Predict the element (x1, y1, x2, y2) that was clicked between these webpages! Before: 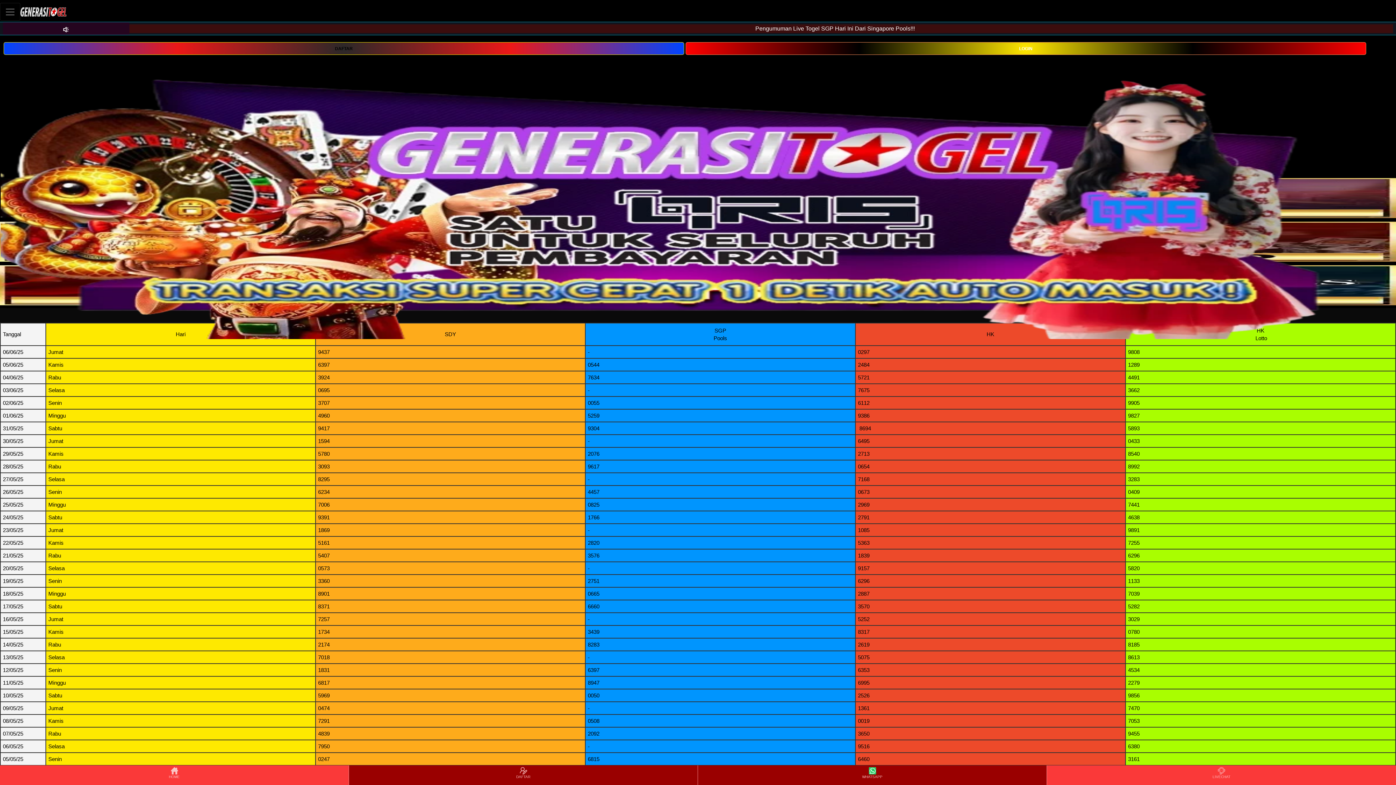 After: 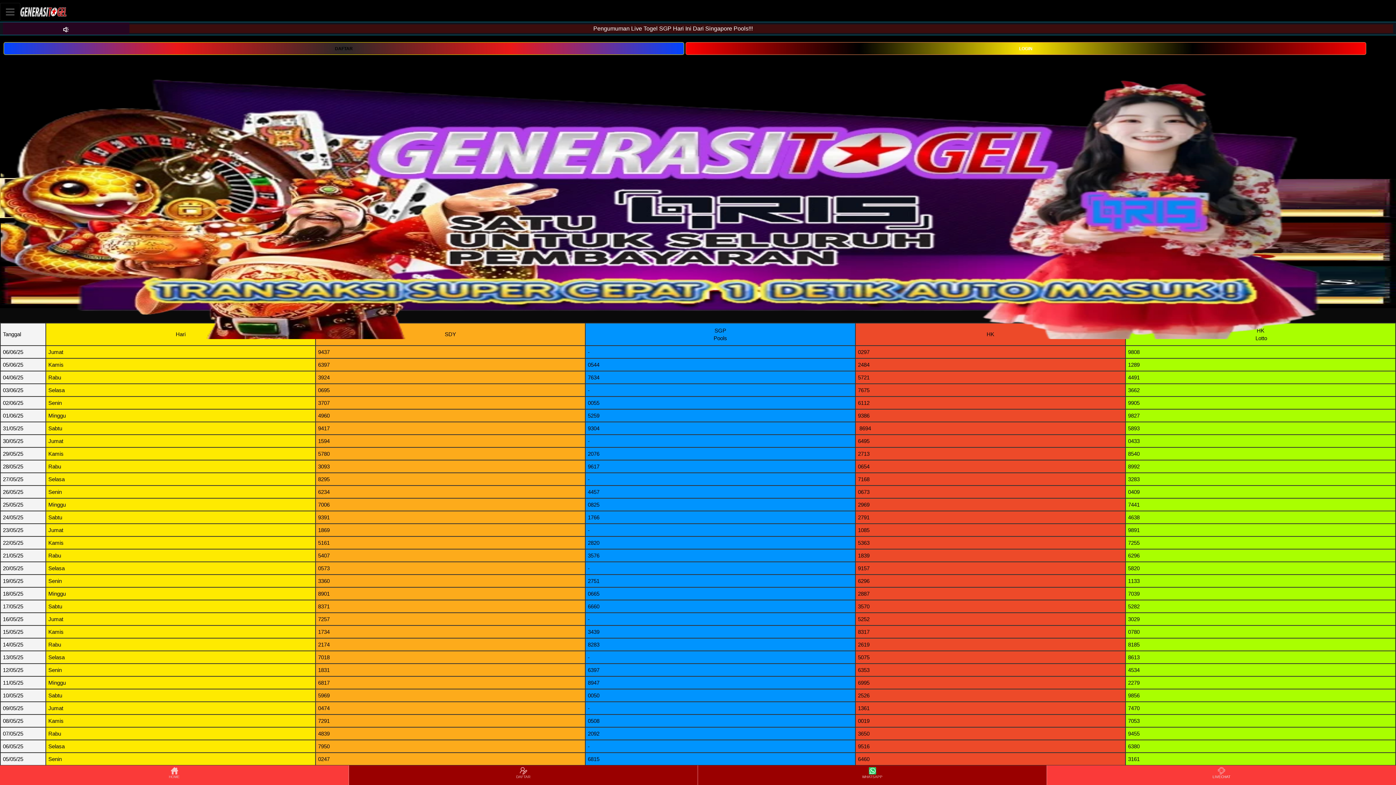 Action: bbox: (1048, 766, 1395, 784) label: LIVECHAT